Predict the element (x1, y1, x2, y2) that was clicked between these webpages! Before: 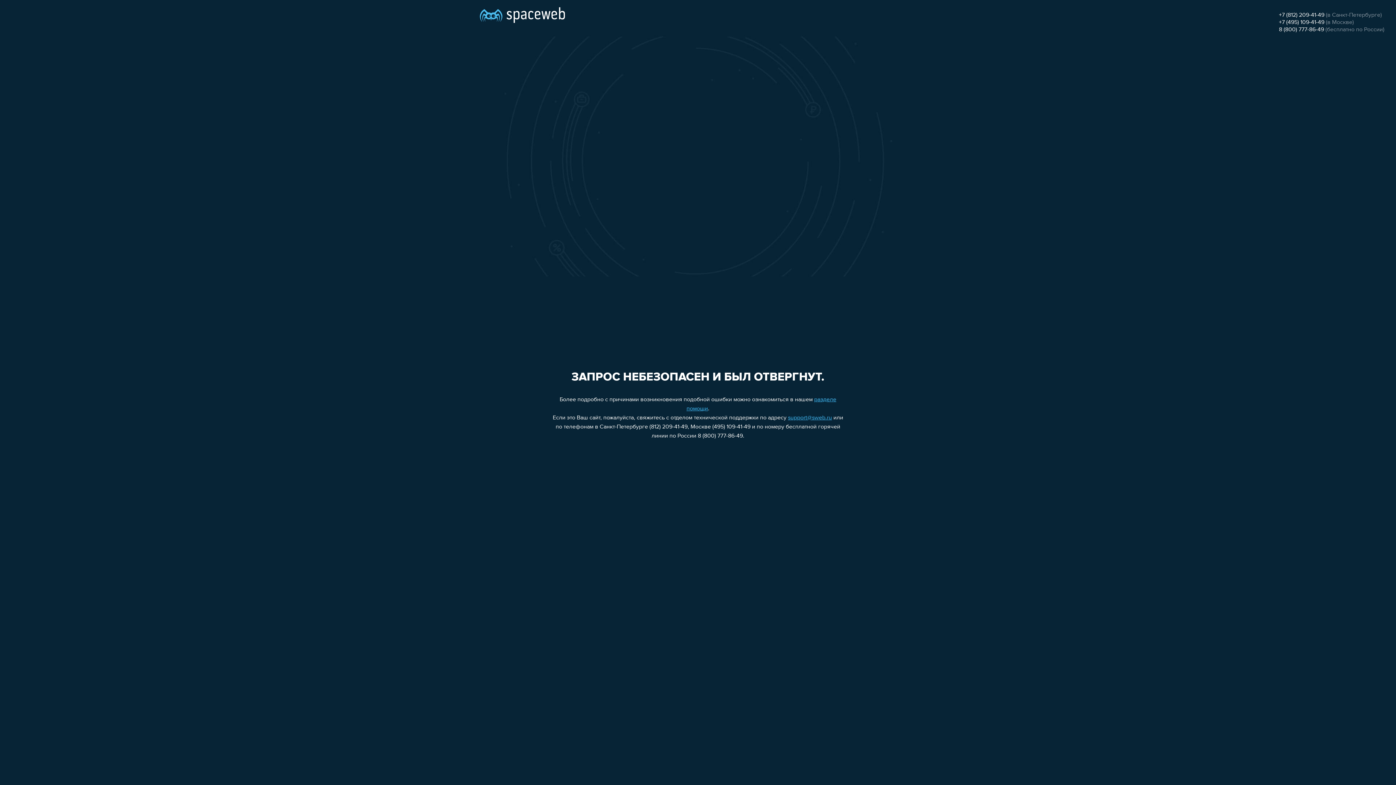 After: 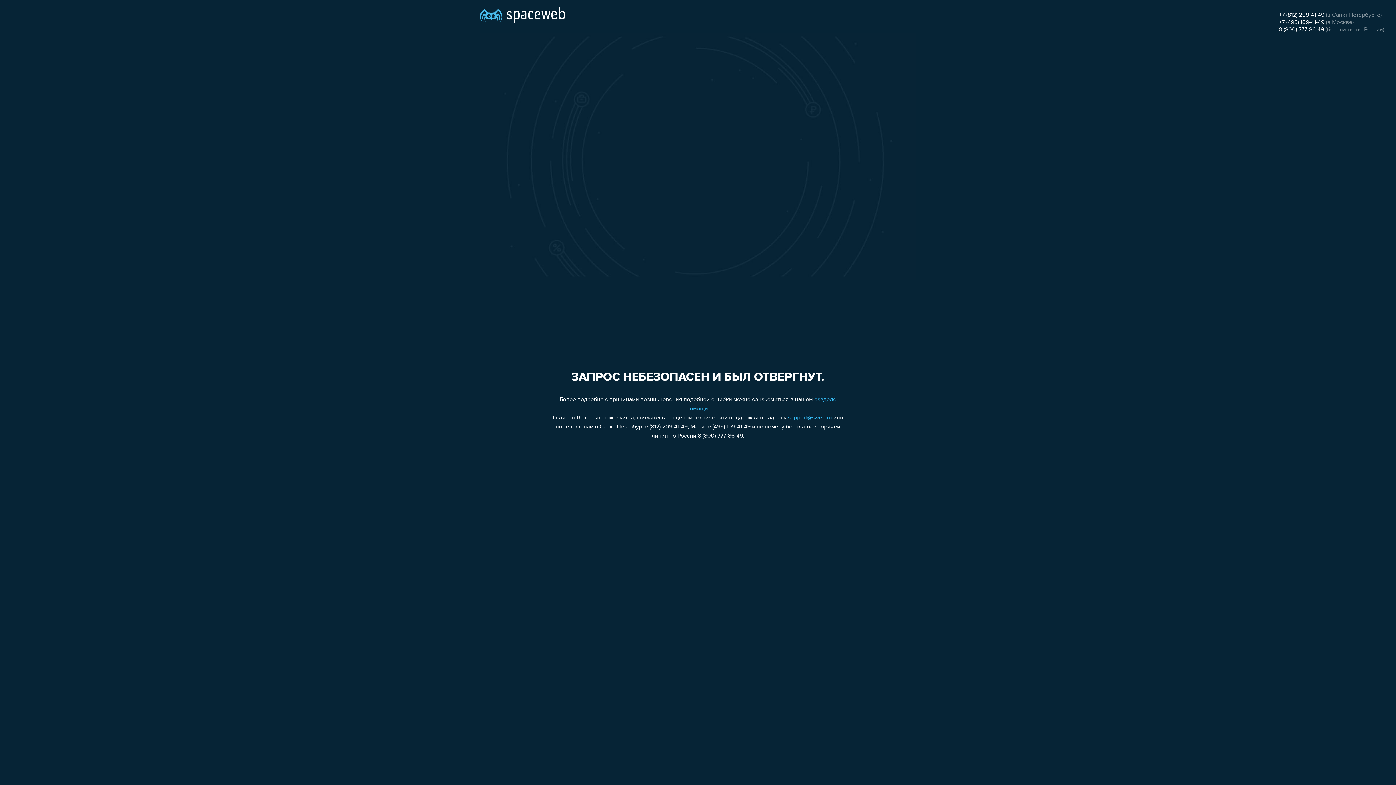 Action: bbox: (1279, 19, 1324, 25) label: +7 (495) 109-41-49